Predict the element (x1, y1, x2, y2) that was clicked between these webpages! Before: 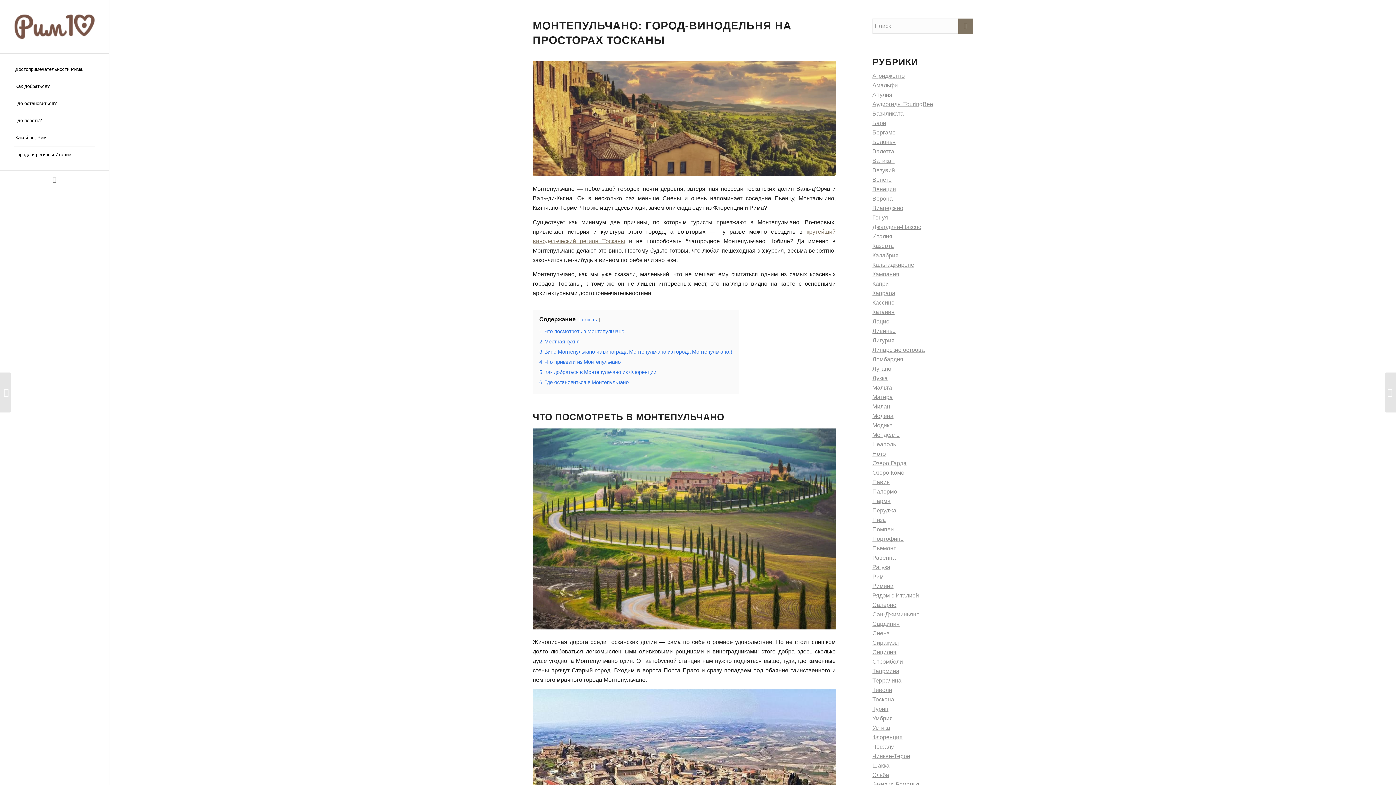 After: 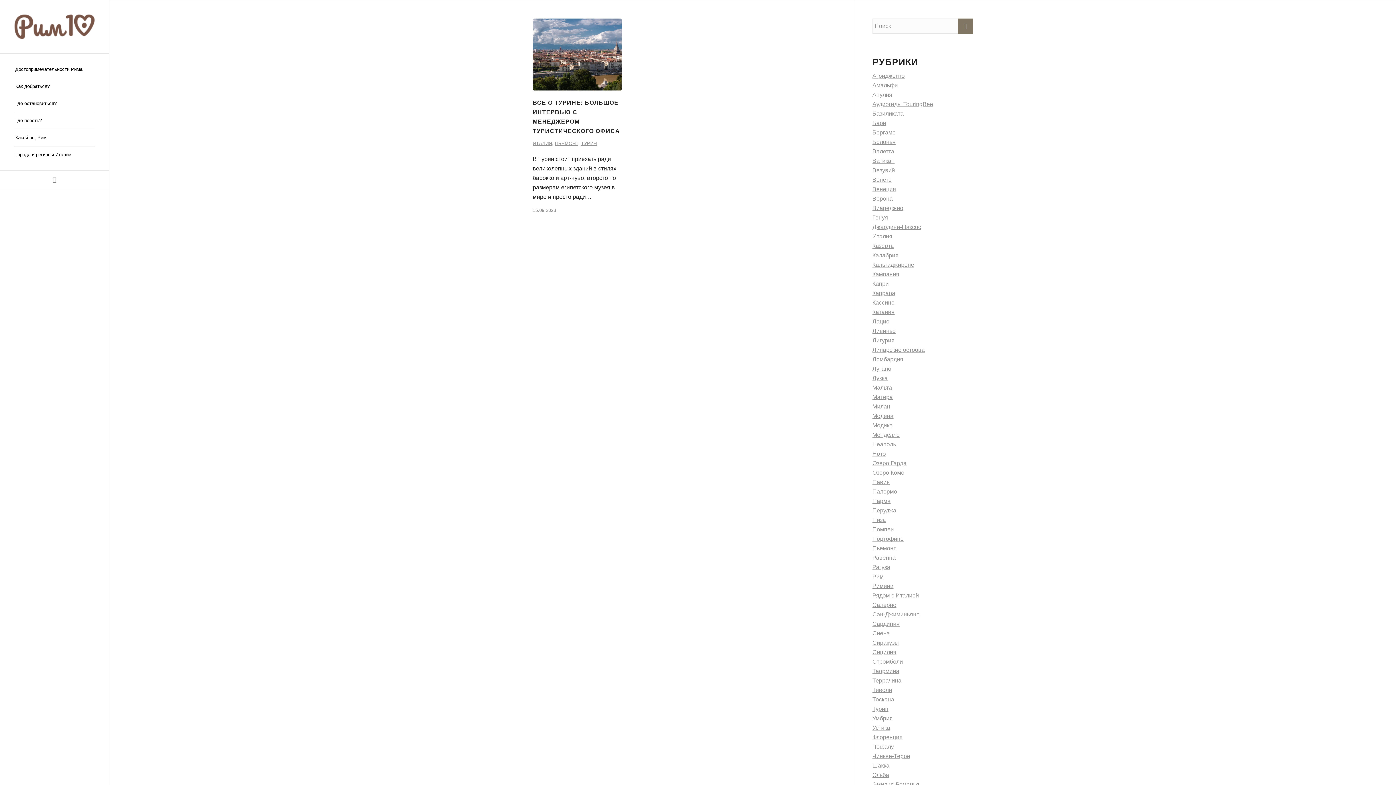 Action: bbox: (872, 706, 888, 712) label: Турин